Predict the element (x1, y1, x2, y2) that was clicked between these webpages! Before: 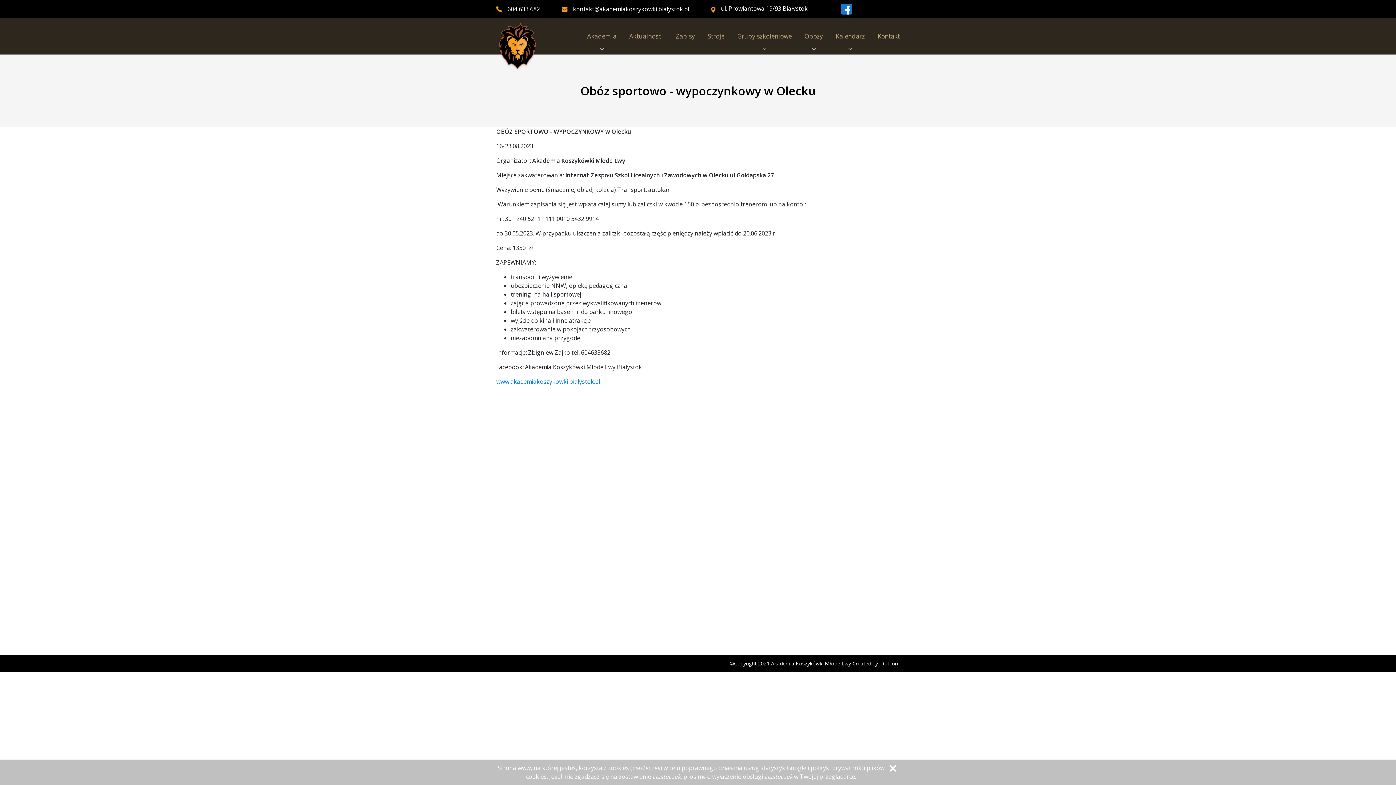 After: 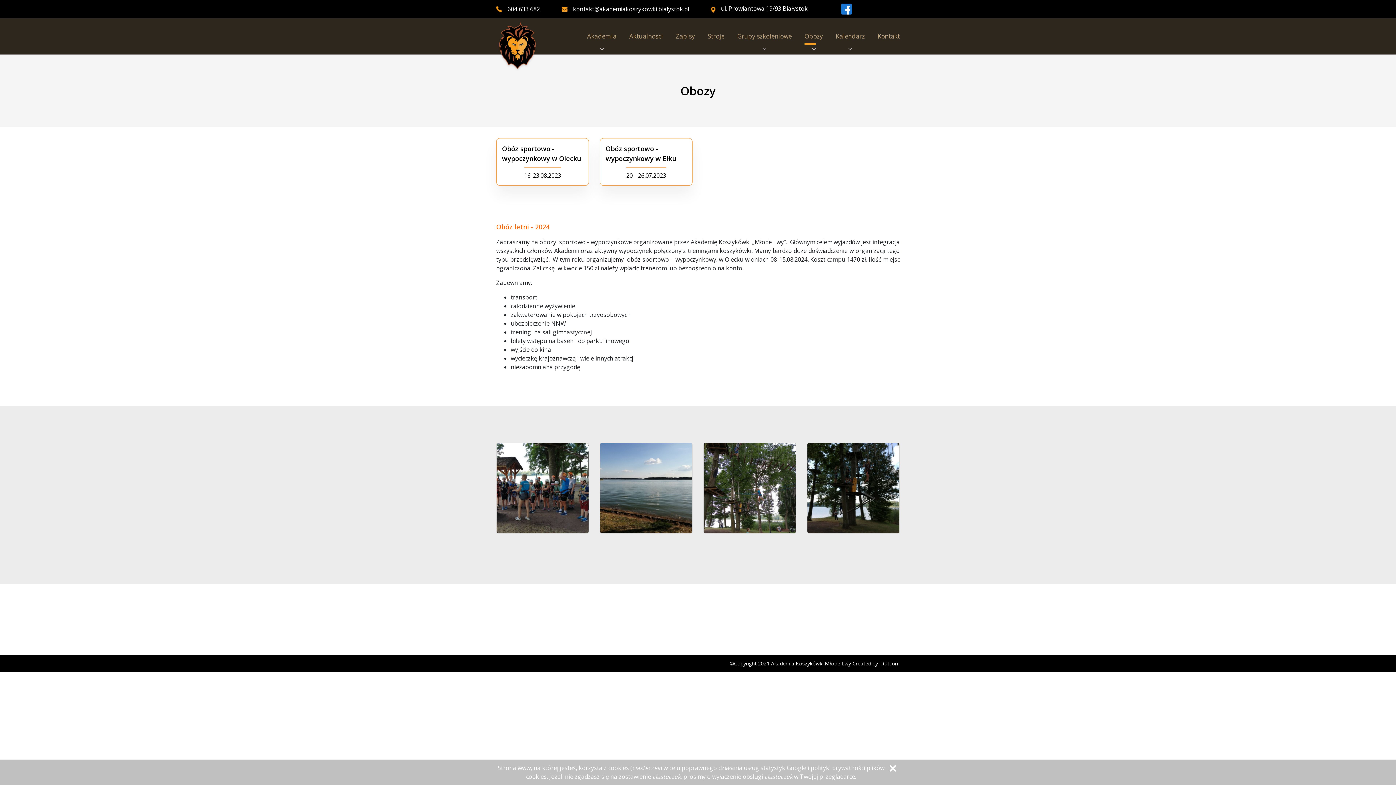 Action: bbox: (804, 18, 823, 54) label: Obozy